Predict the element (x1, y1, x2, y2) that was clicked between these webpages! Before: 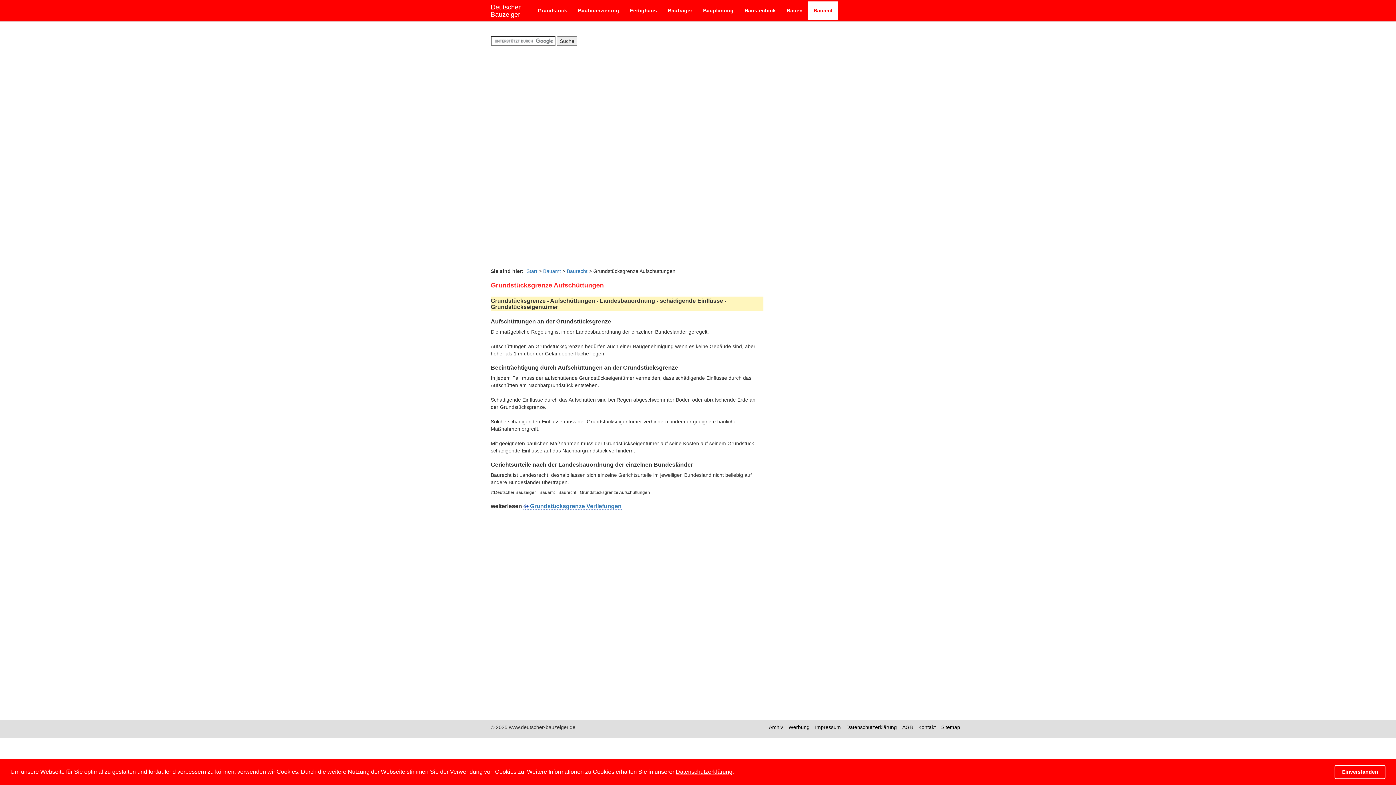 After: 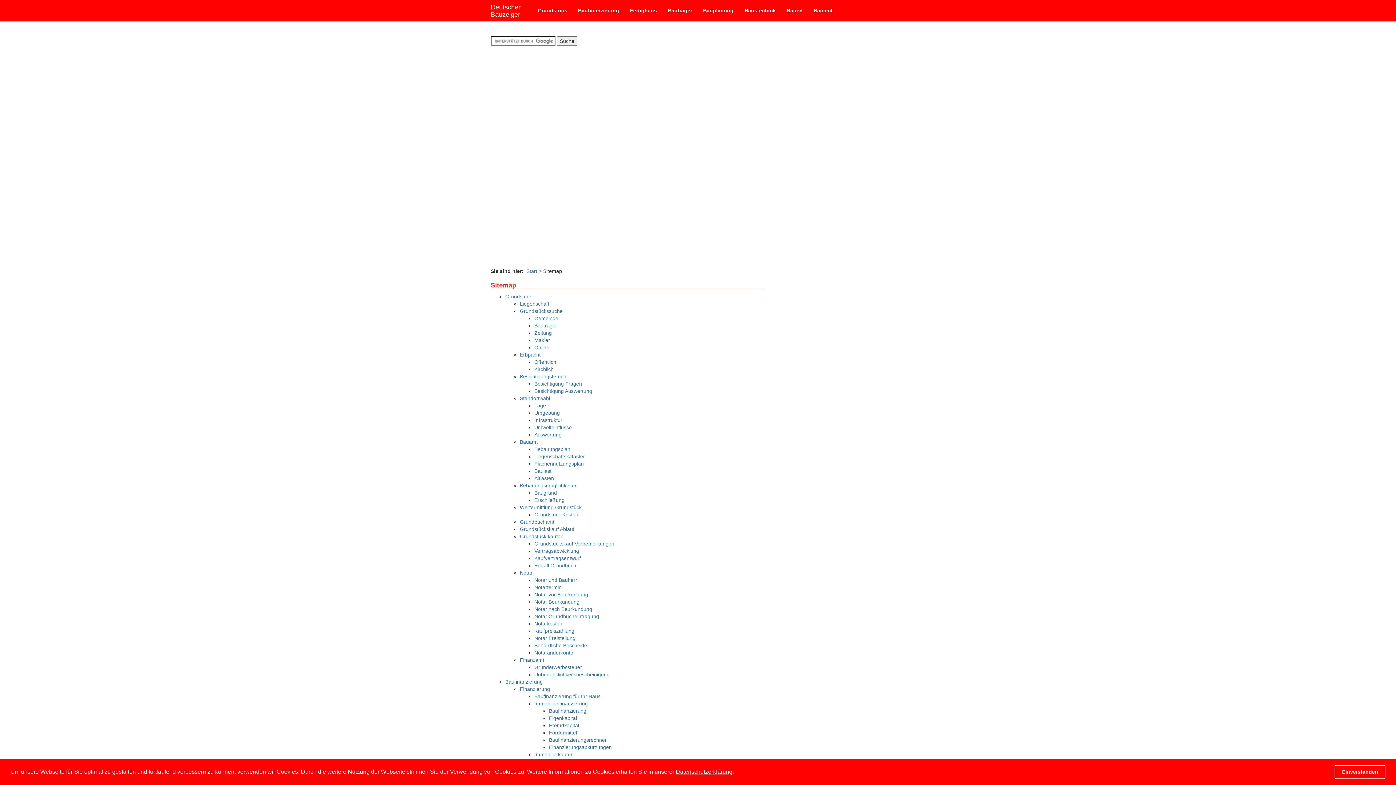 Action: label: Sitemap bbox: (941, 724, 960, 730)